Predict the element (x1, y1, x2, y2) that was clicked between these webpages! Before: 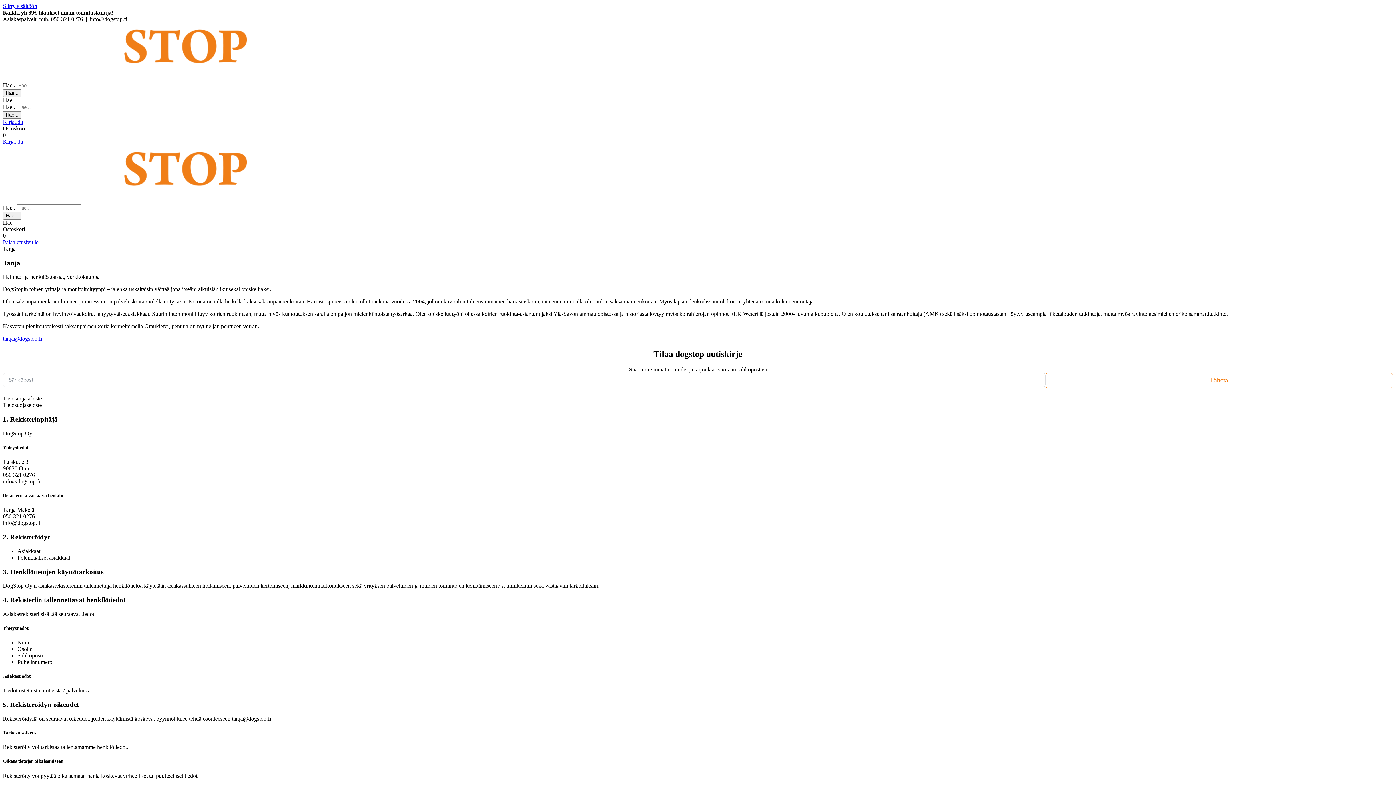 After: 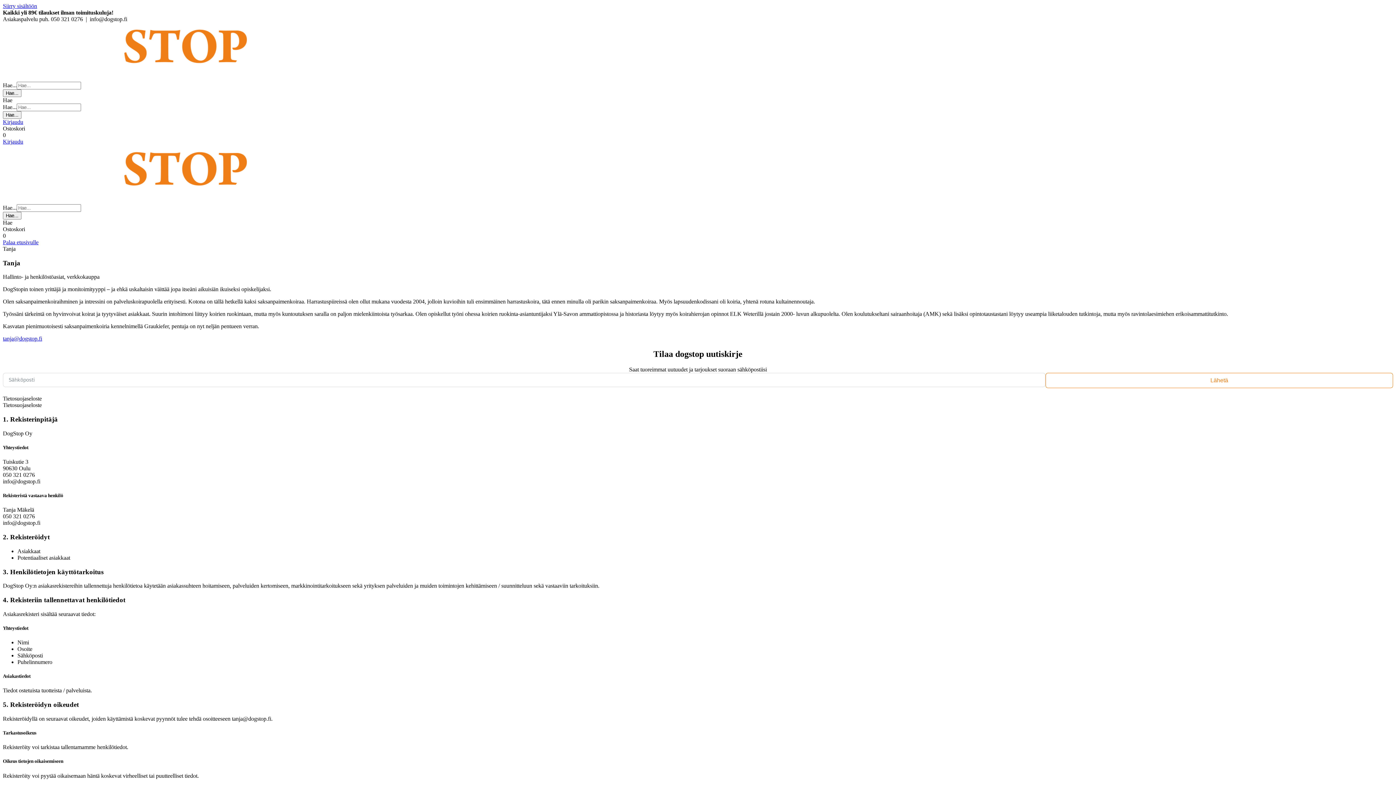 Action: bbox: (2, 395, 41, 401) label: Tietosuojaseloste